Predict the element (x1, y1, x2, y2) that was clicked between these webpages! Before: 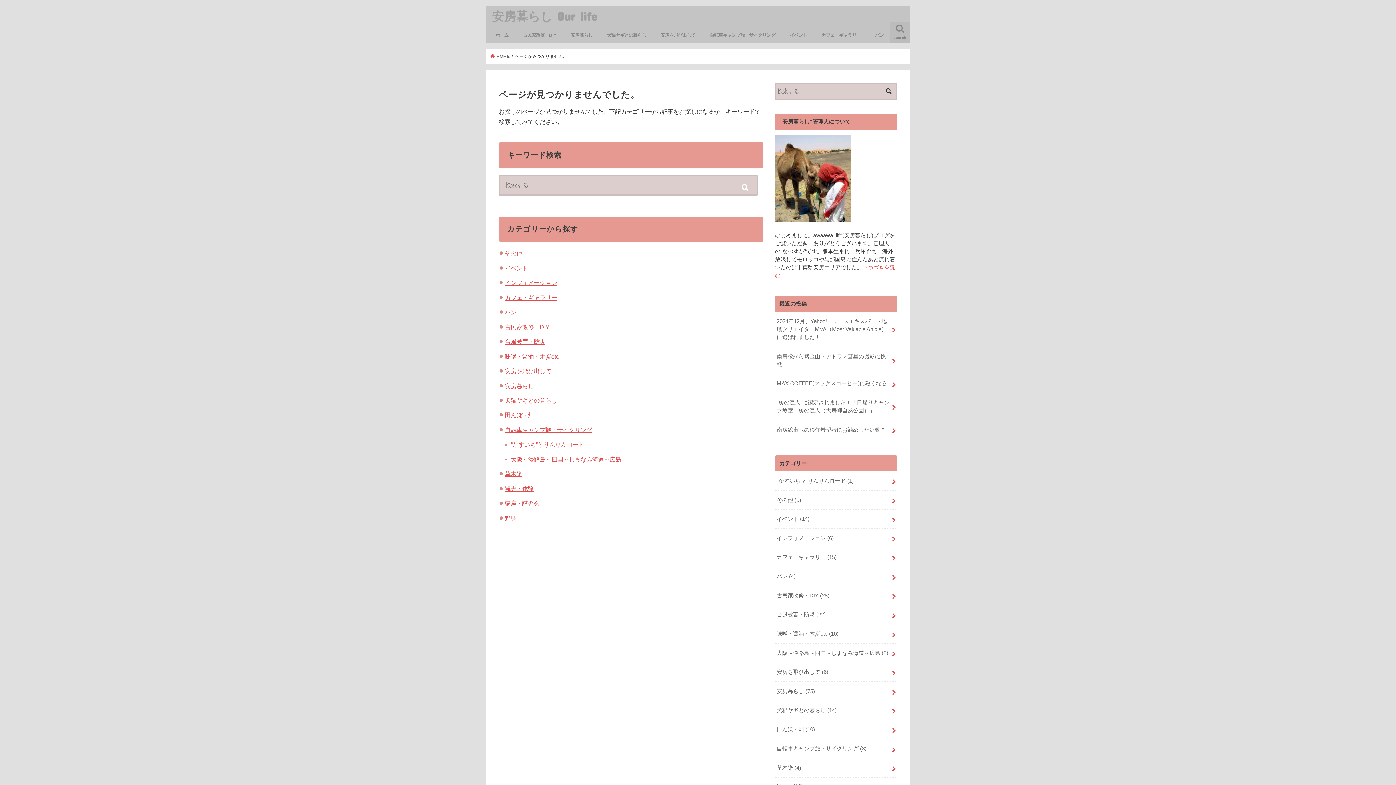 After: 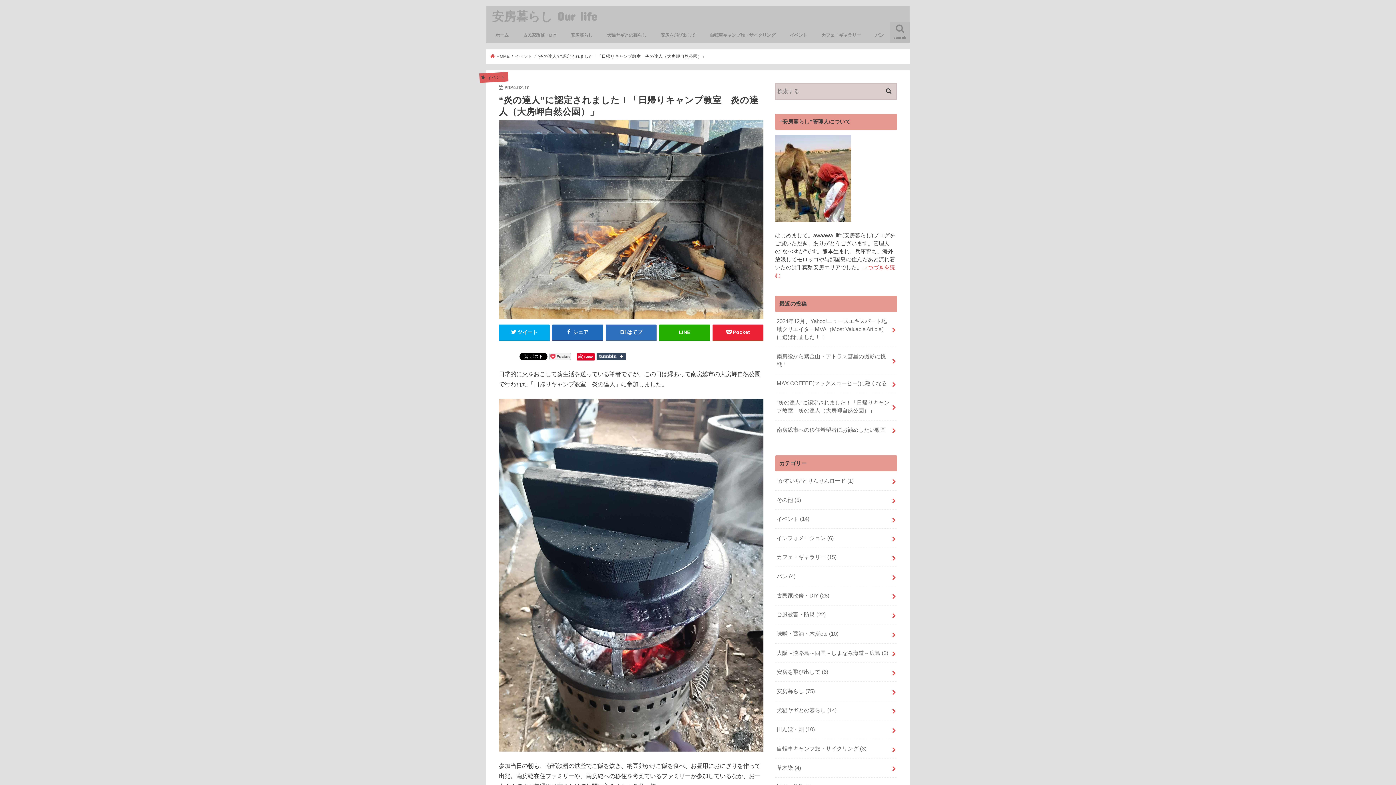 Action: bbox: (775, 393, 897, 420) label: “炎の達人”に認定されました！「日帰りキャンプ教室　炎の達人（大房岬自然公園）」